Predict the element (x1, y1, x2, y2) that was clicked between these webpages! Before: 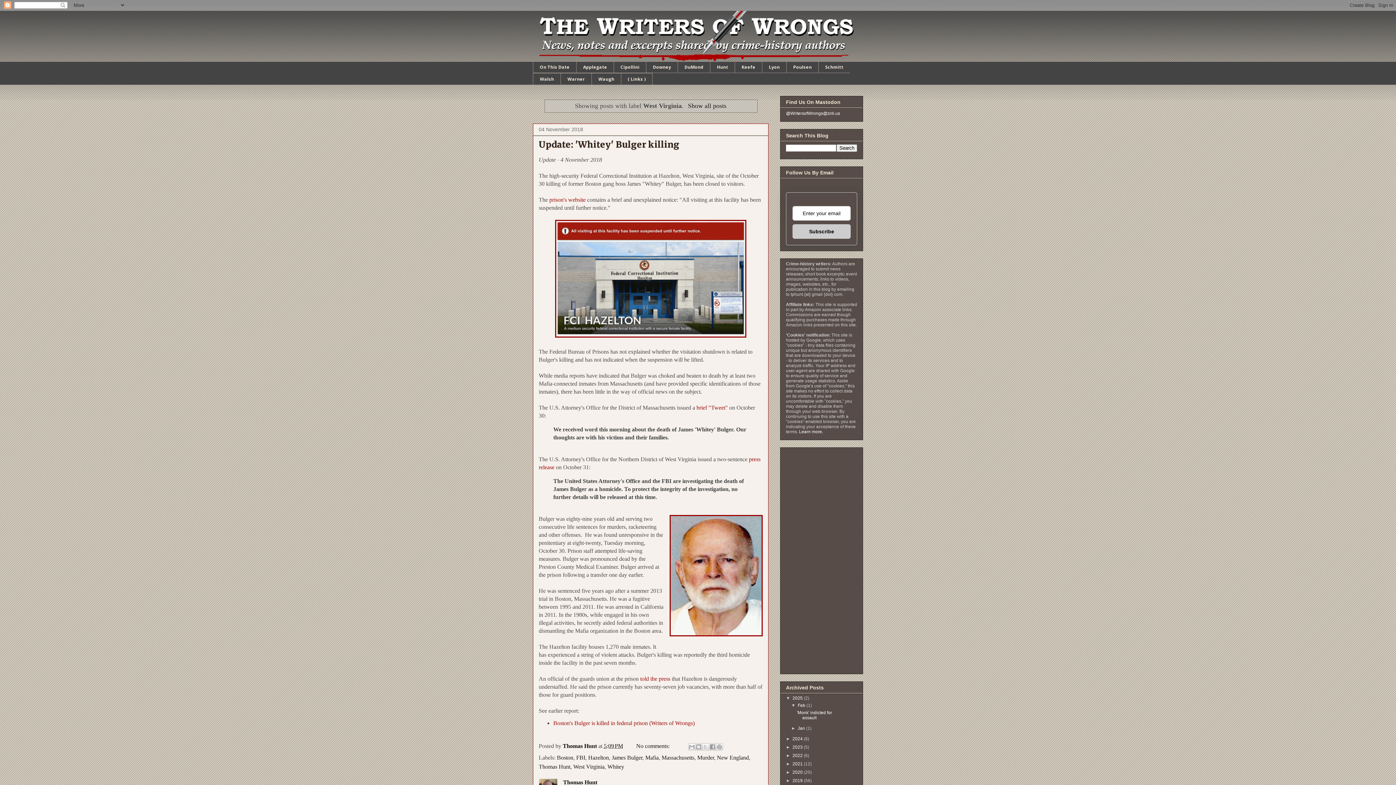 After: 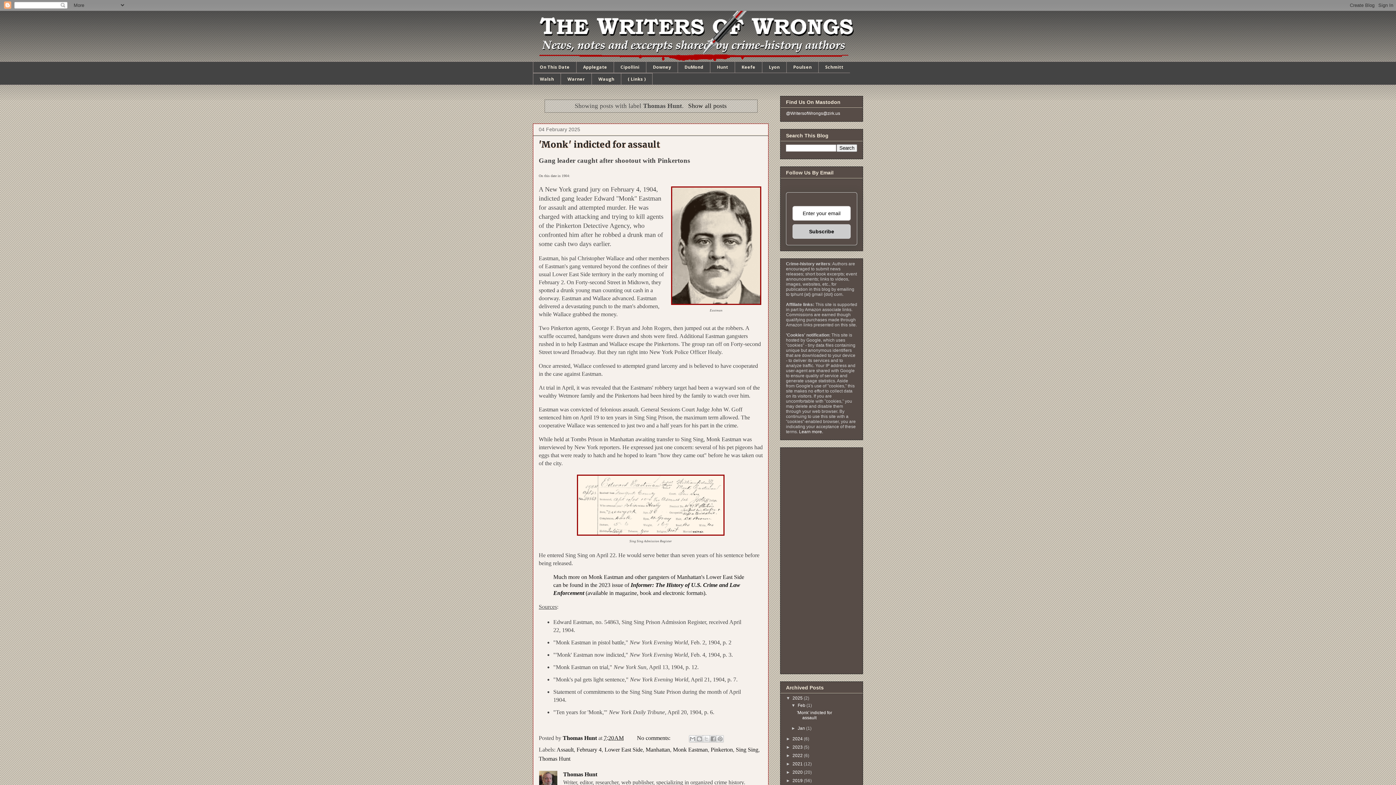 Action: bbox: (710, 61, 734, 73) label: Hunt